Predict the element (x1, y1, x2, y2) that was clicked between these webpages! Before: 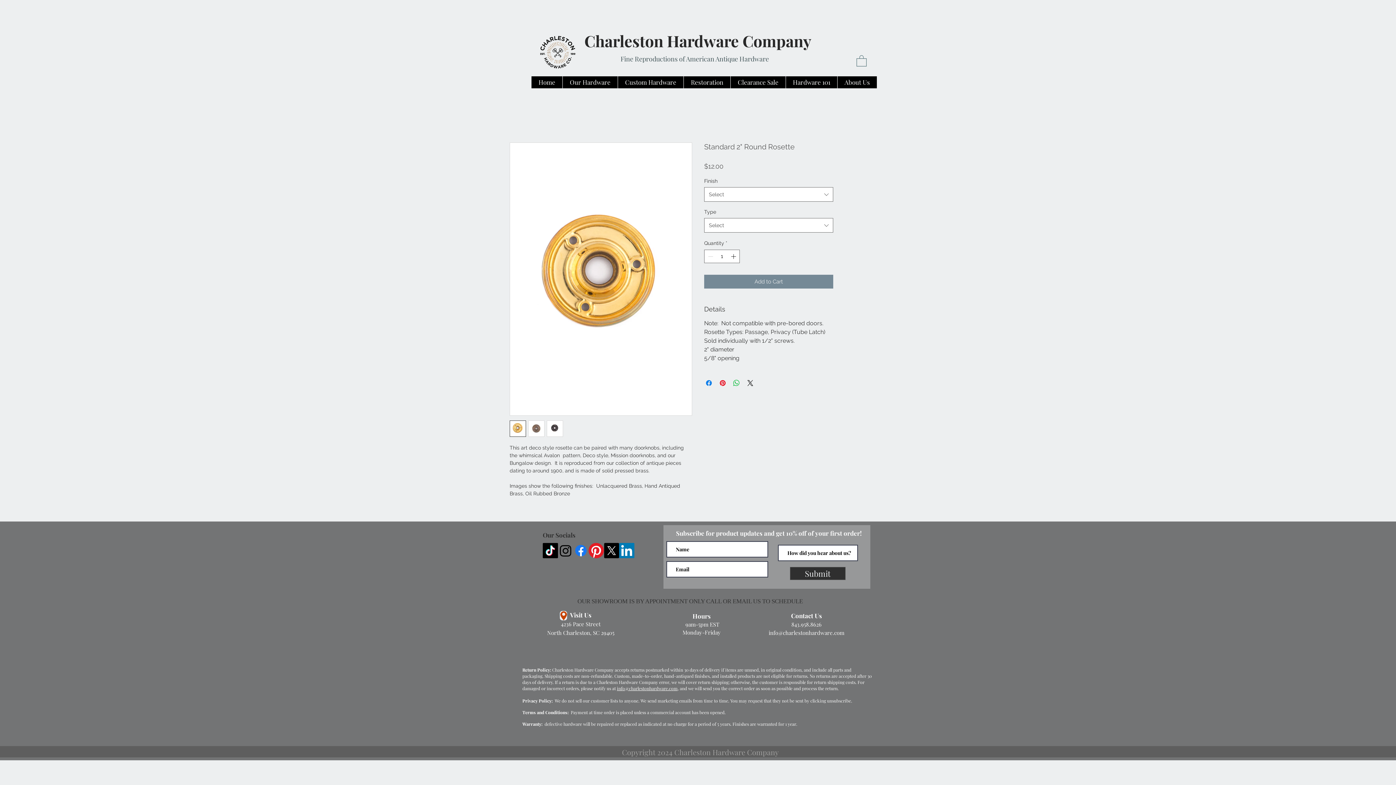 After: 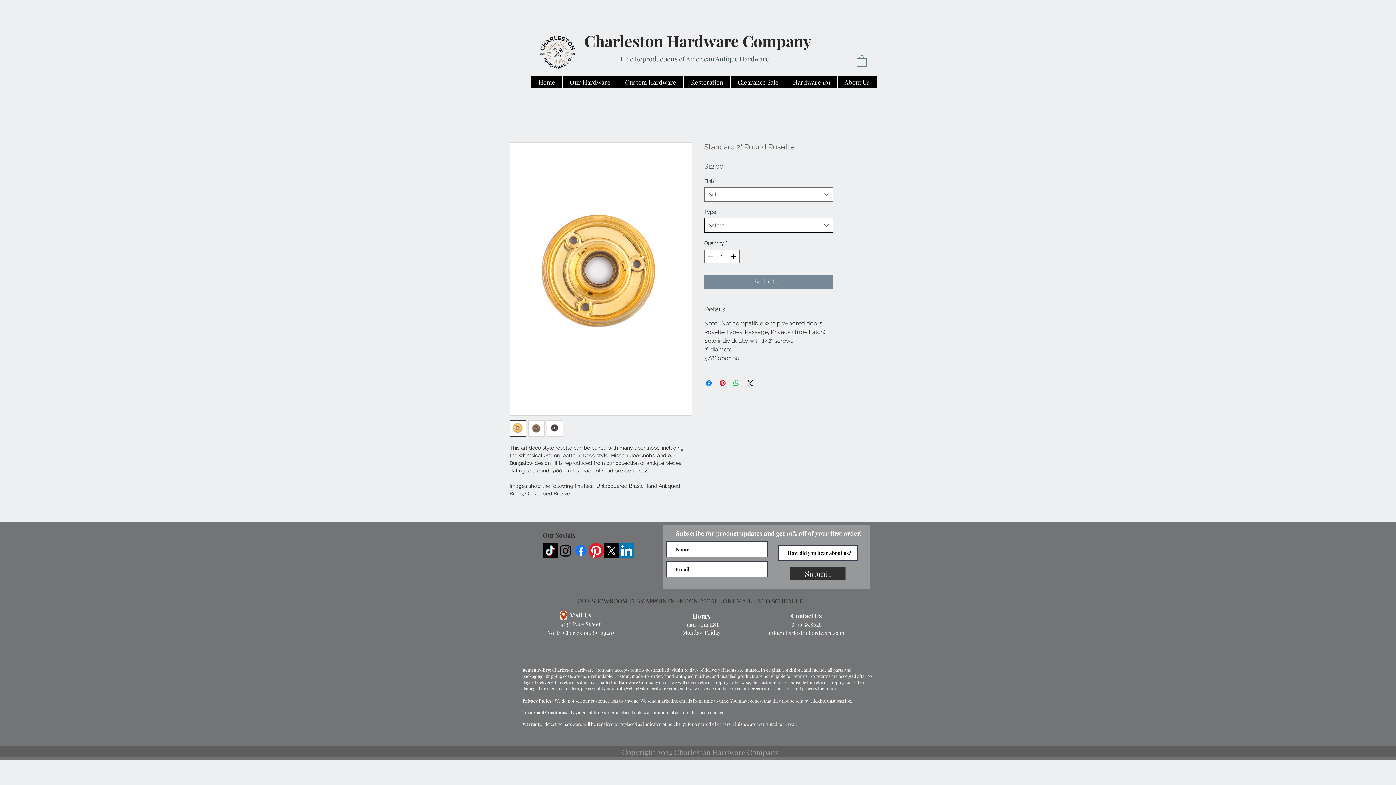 Action: bbox: (704, 218, 833, 232) label: Select